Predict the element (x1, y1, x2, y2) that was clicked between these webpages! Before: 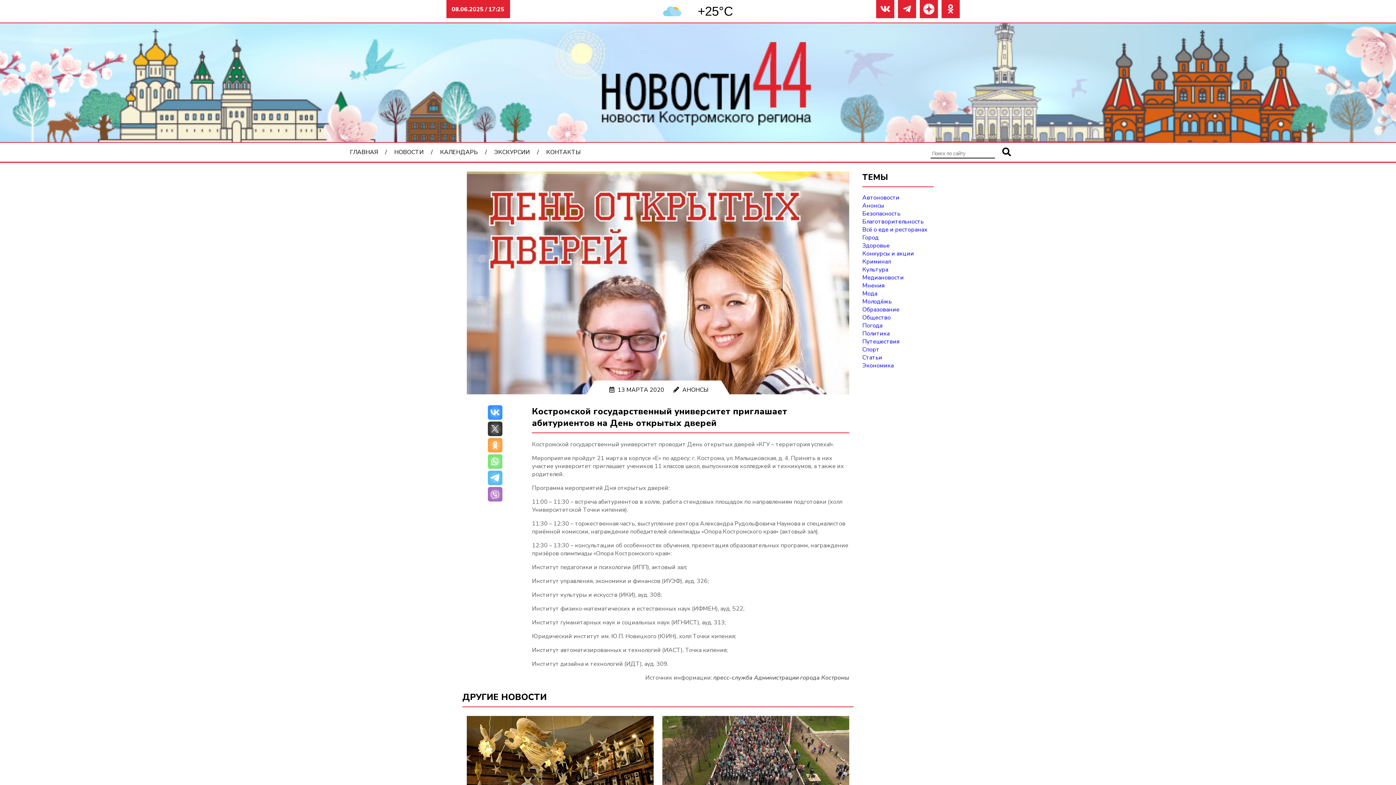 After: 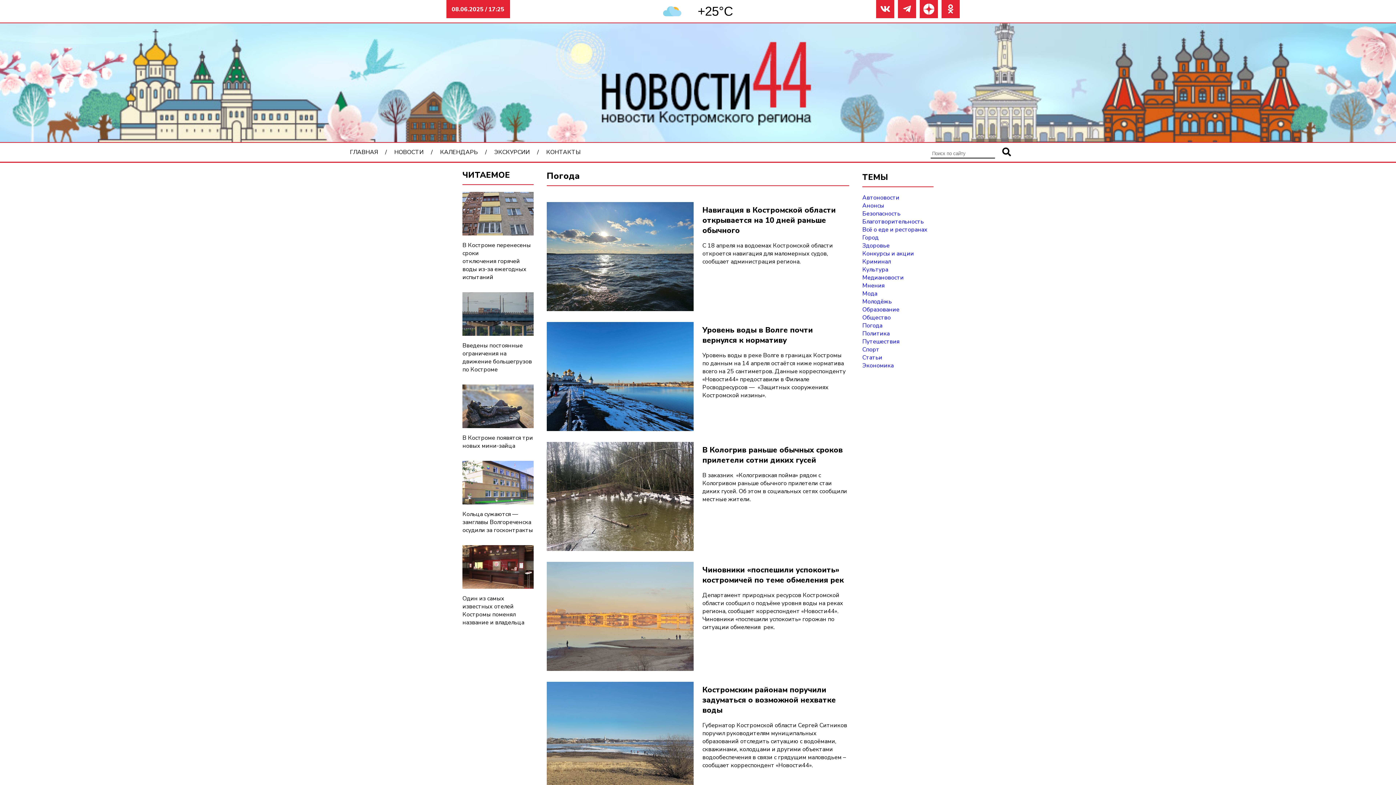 Action: bbox: (862, 321, 882, 329) label: Погода